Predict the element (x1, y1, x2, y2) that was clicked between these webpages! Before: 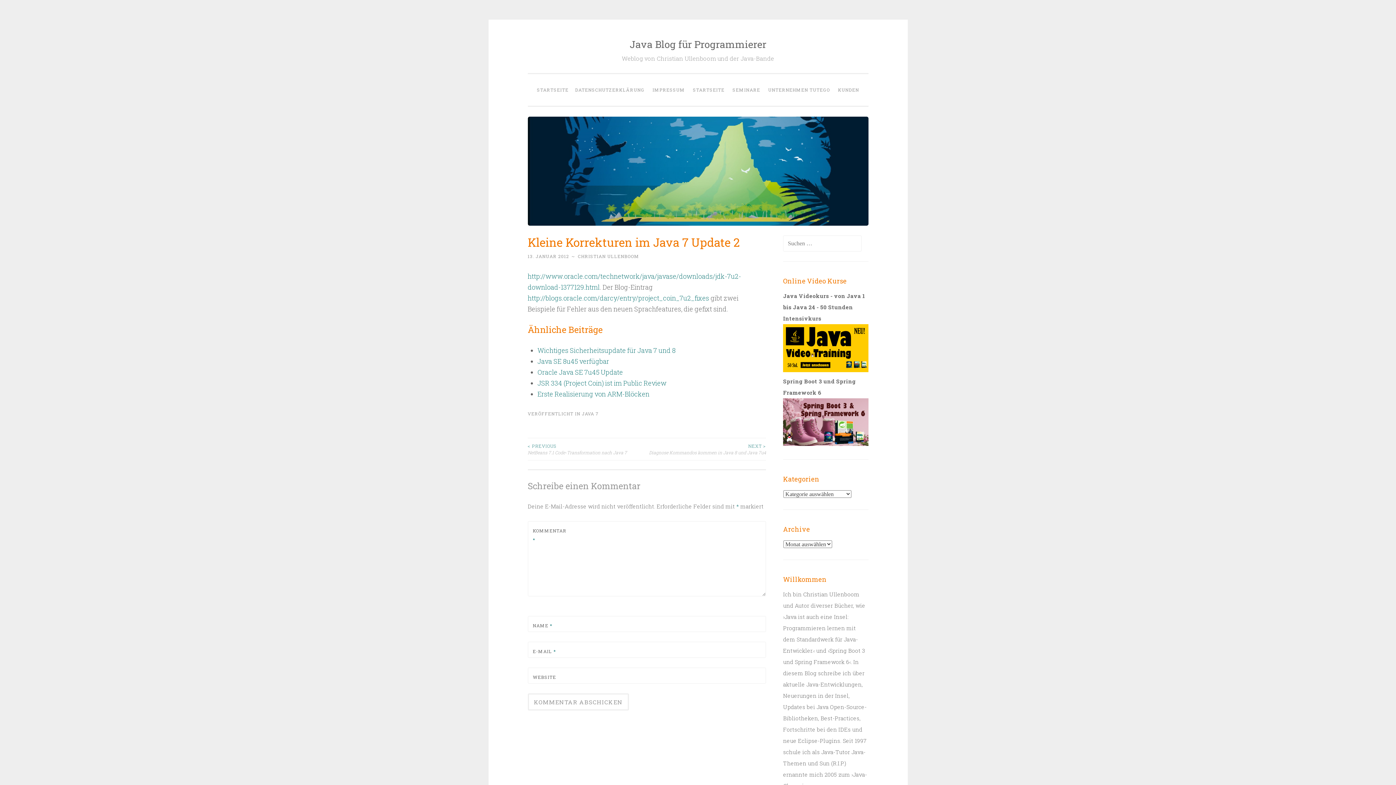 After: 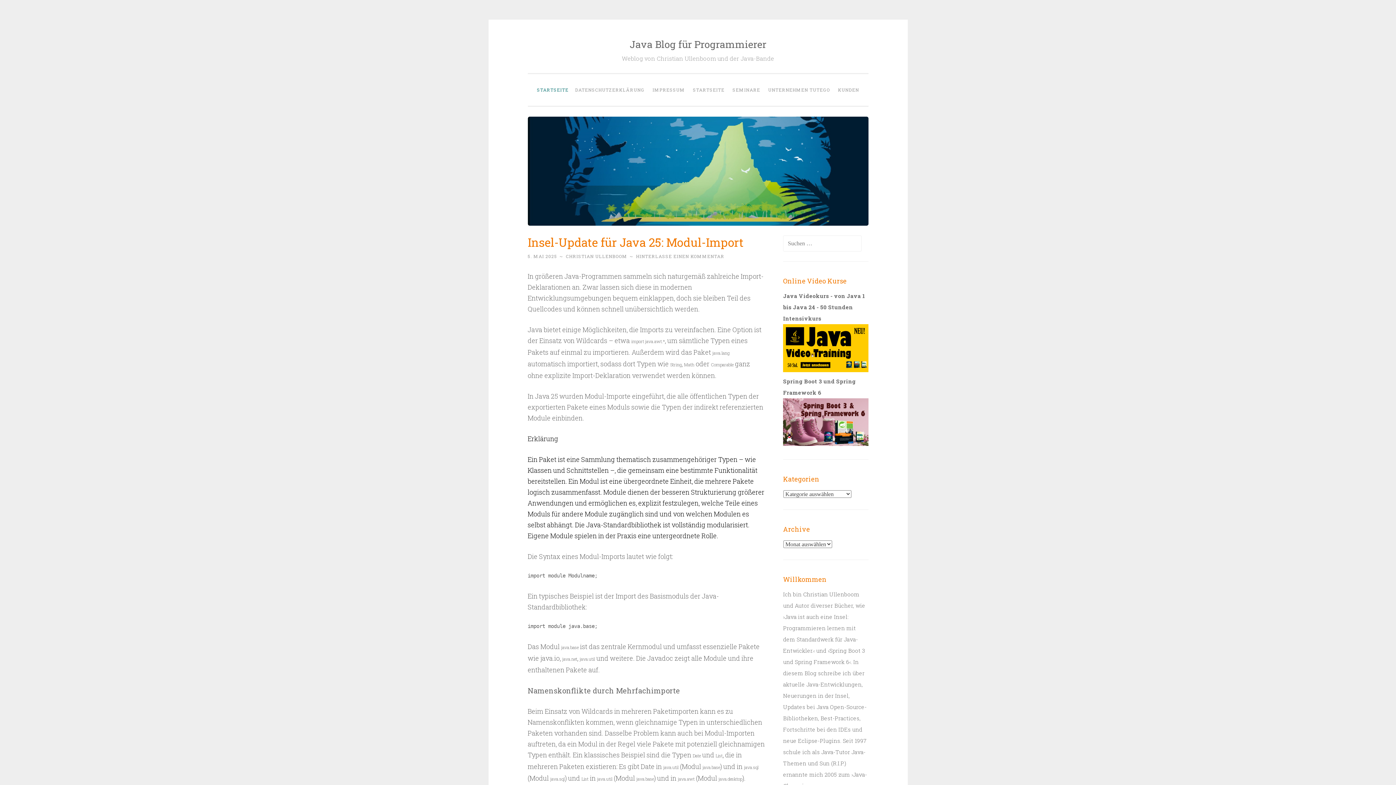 Action: bbox: (629, 37, 766, 50) label: Java Blog für Programmierer